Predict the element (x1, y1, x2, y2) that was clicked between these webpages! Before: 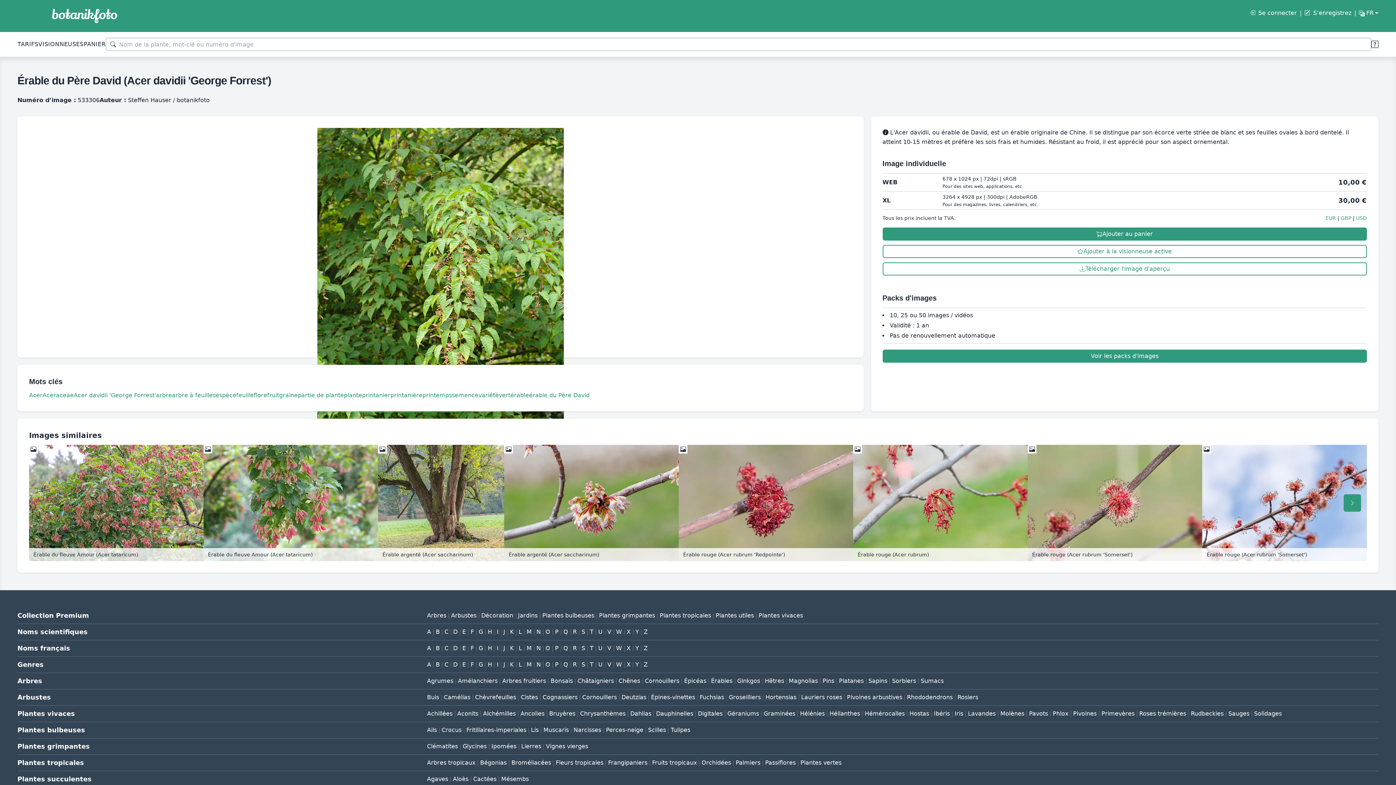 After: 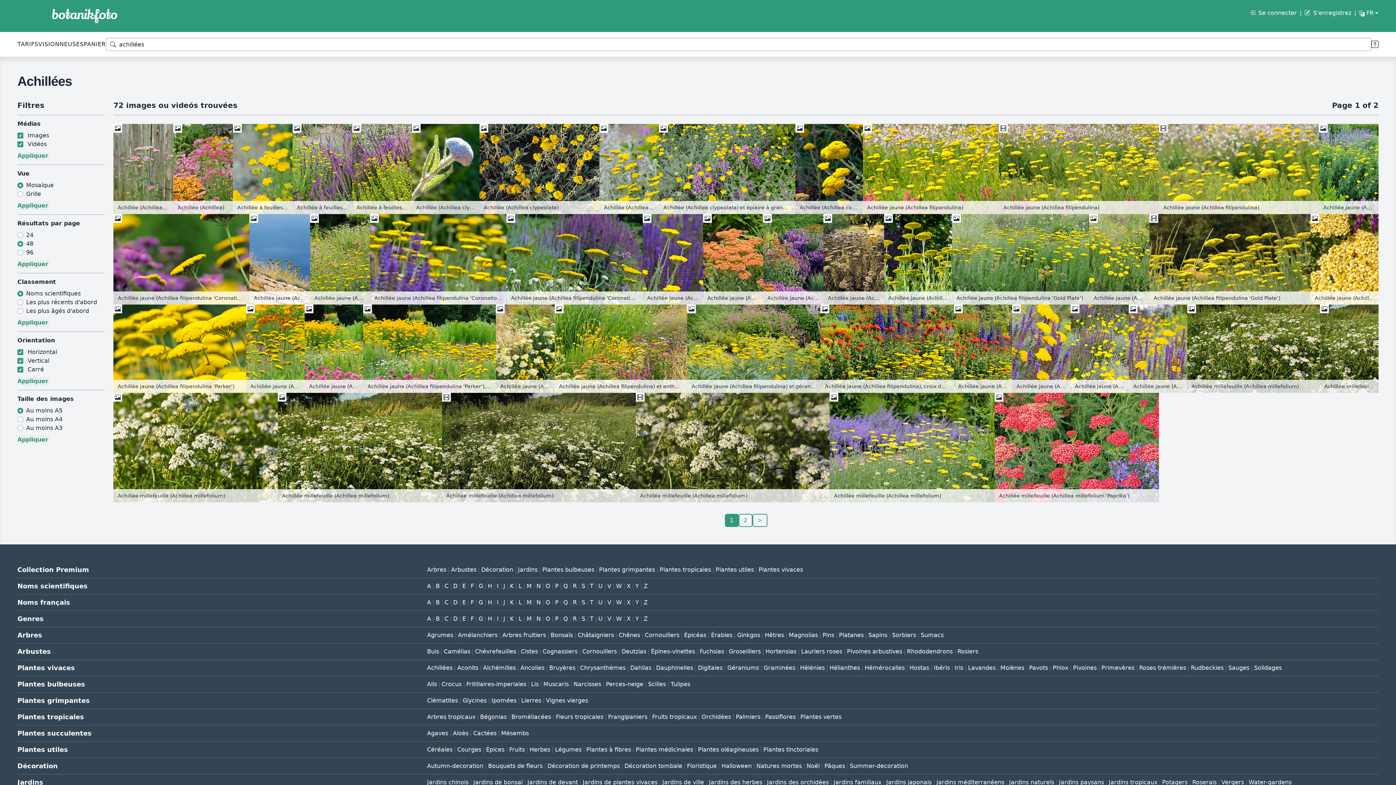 Action: label: Achillées bbox: (427, 710, 452, 717)